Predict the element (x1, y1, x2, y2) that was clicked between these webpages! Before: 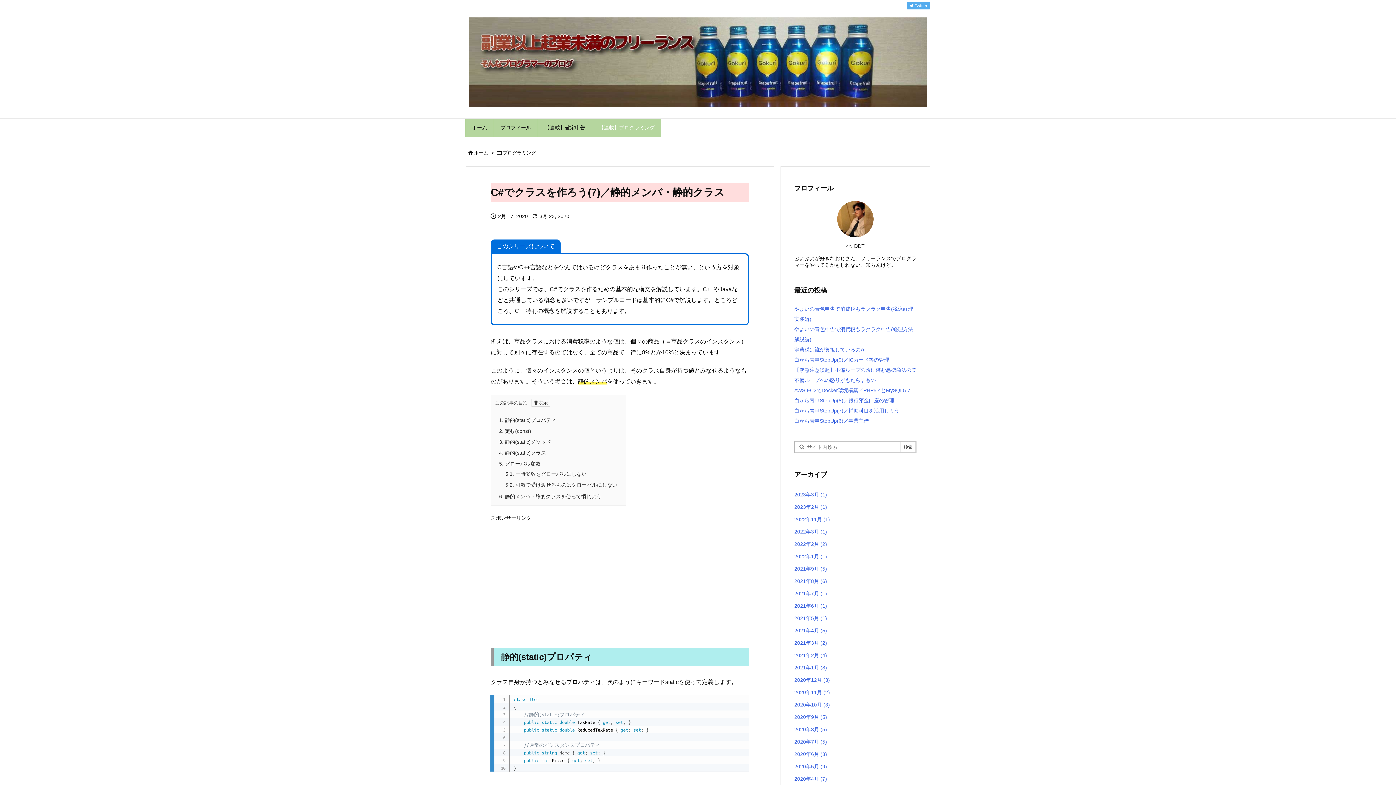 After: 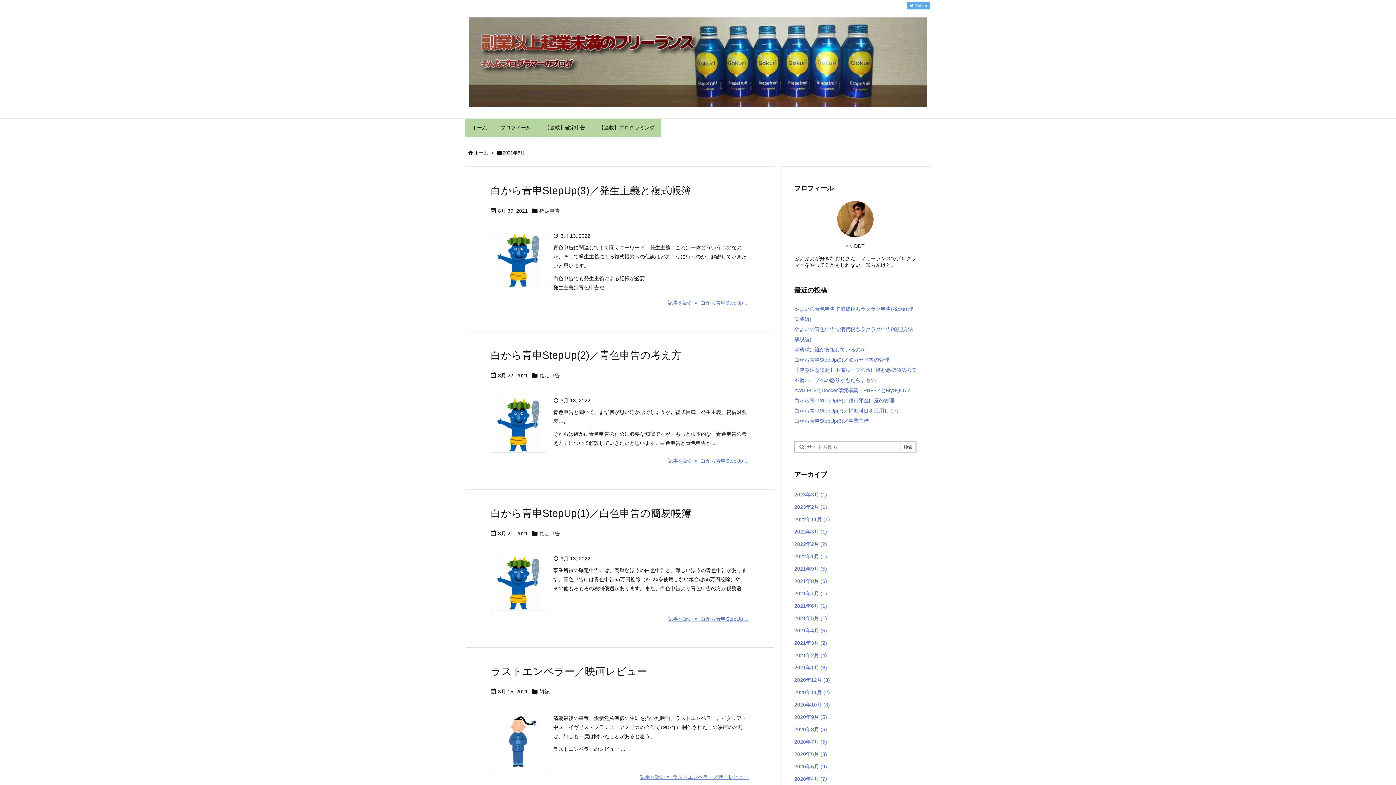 Action: bbox: (794, 575, 916, 587) label: 2021年8月 (6)